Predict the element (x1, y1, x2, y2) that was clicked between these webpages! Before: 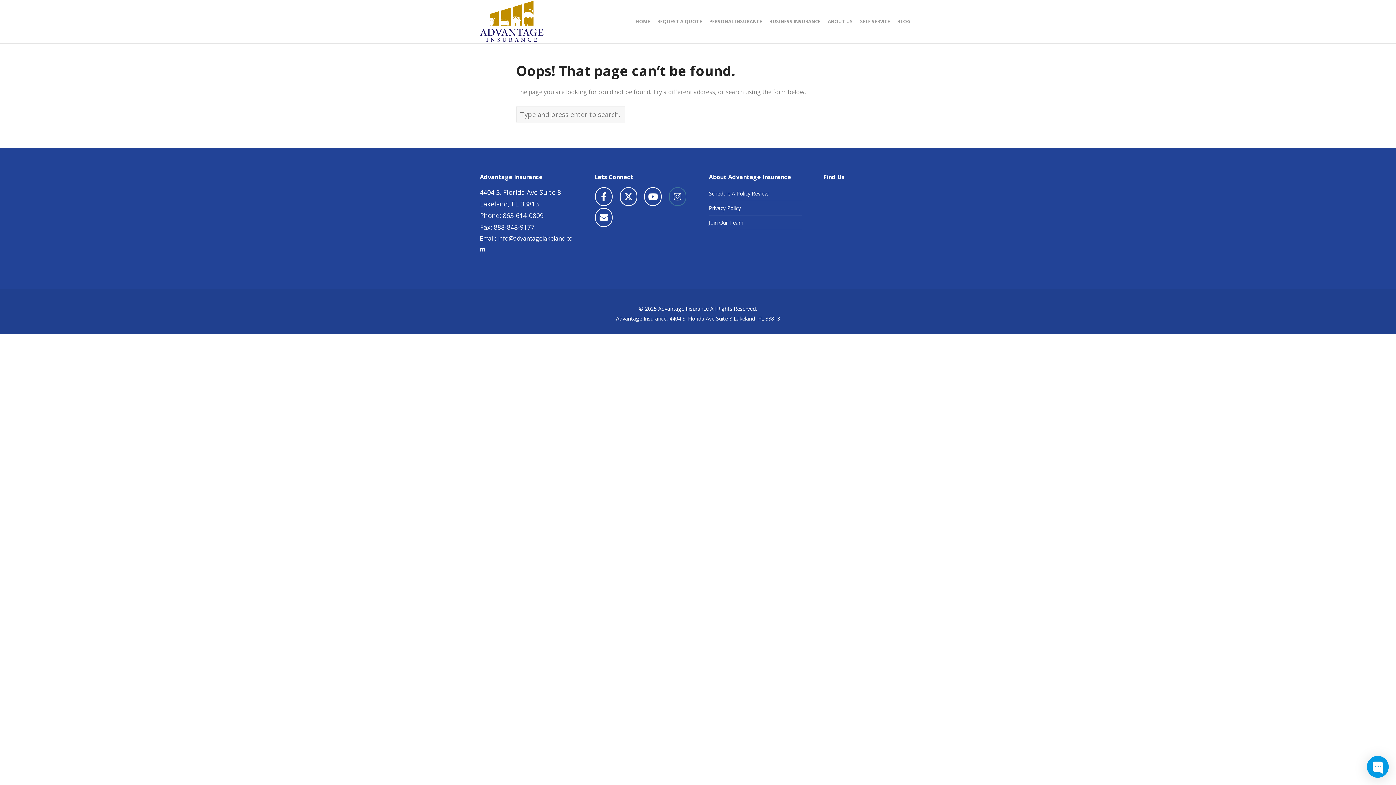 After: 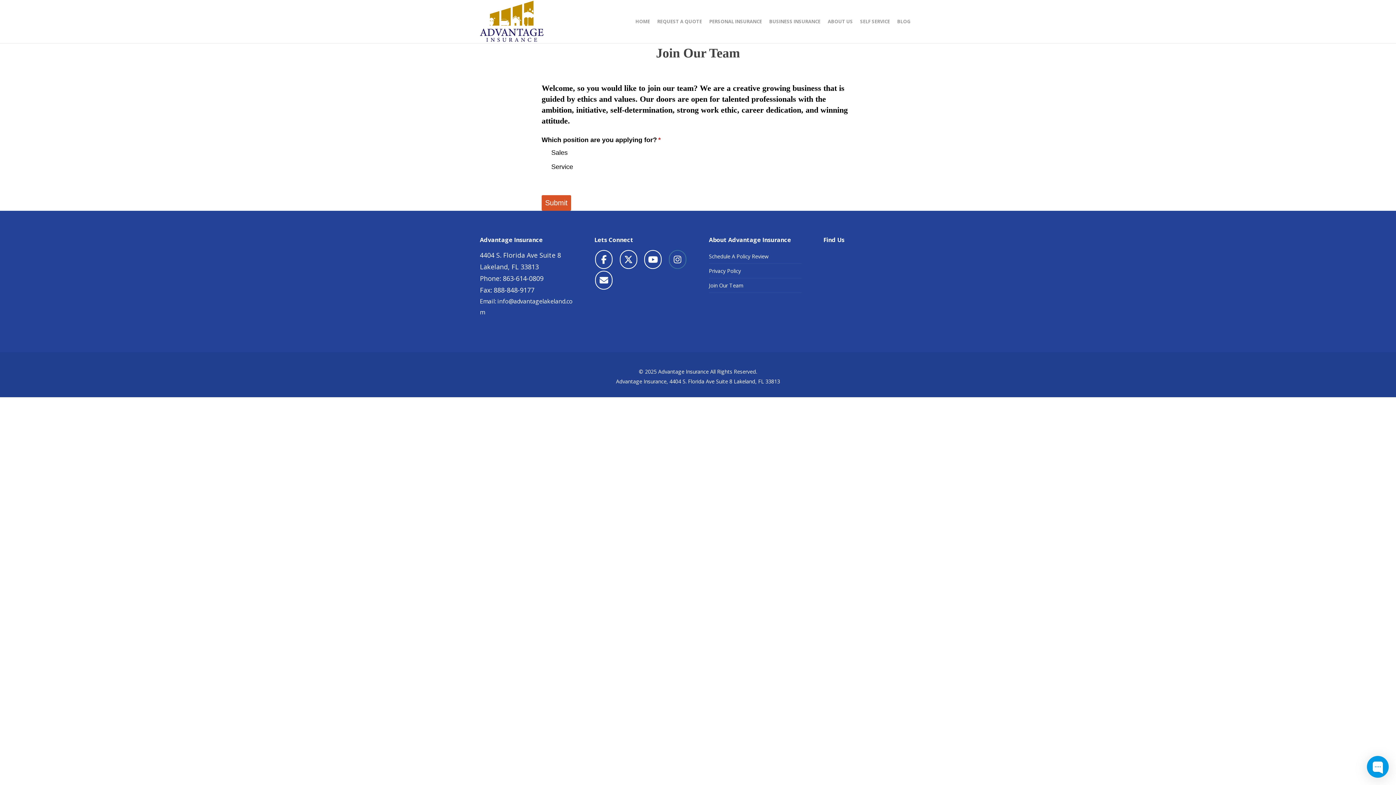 Action: label: Join Our Team bbox: (709, 219, 743, 226)